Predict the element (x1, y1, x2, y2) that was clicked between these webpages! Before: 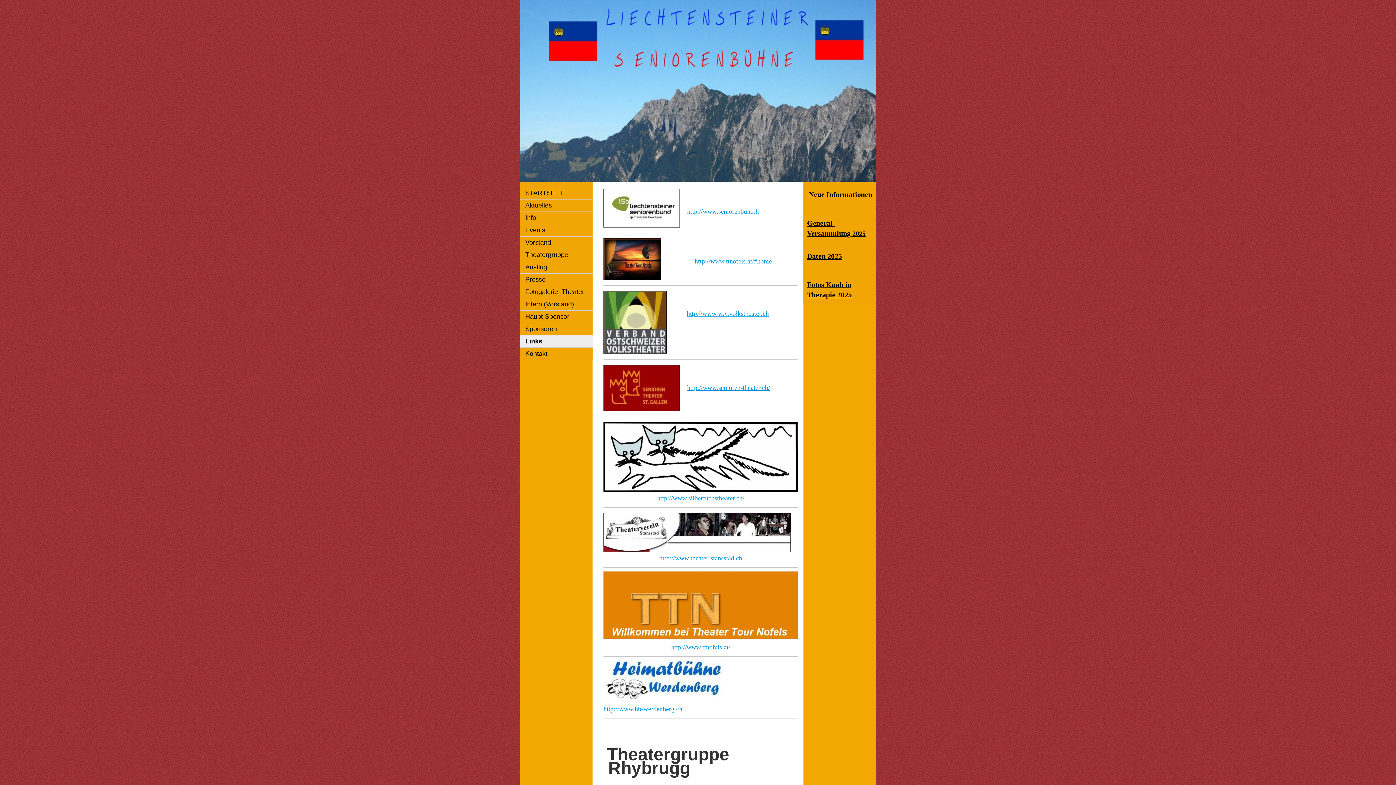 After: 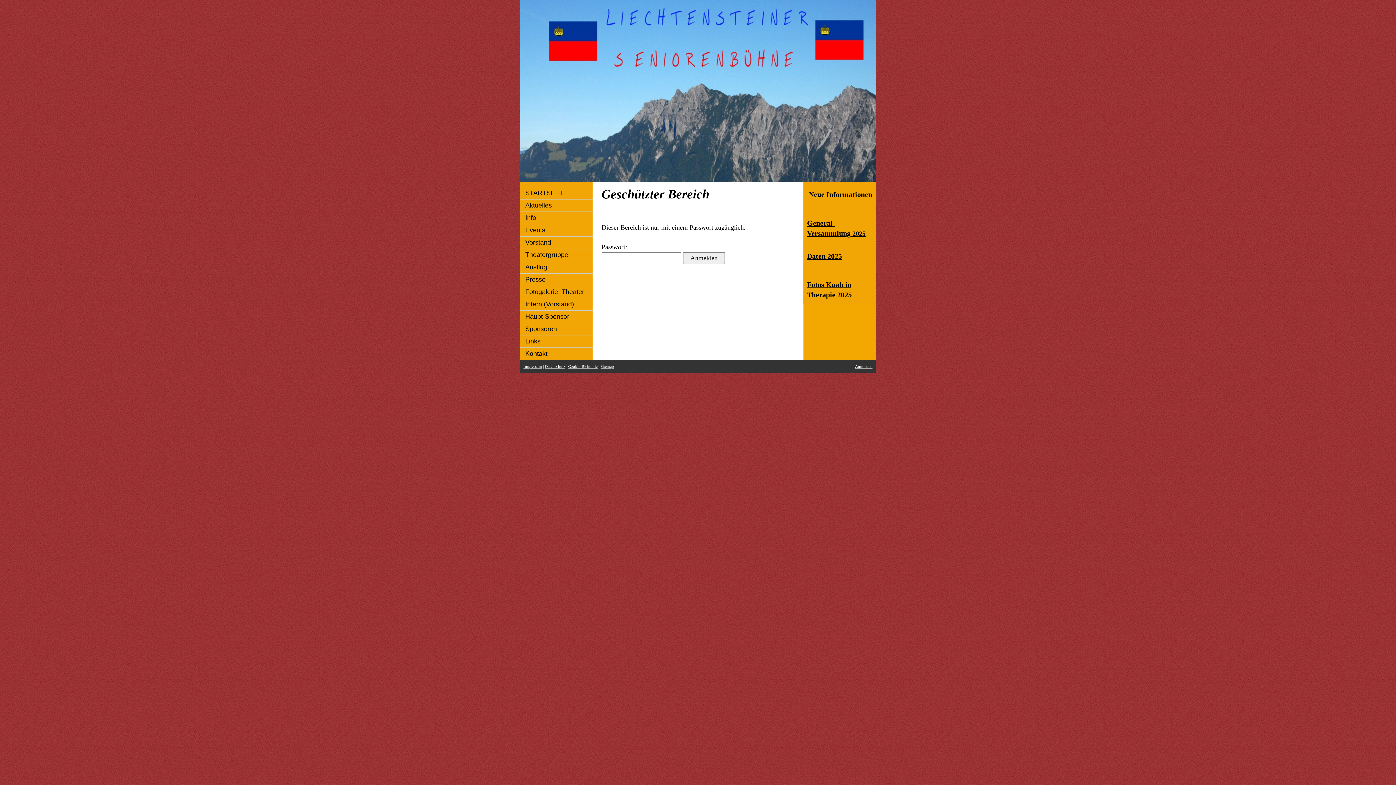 Action: bbox: (520, 298, 592, 310) label: Intern (Vorstand)